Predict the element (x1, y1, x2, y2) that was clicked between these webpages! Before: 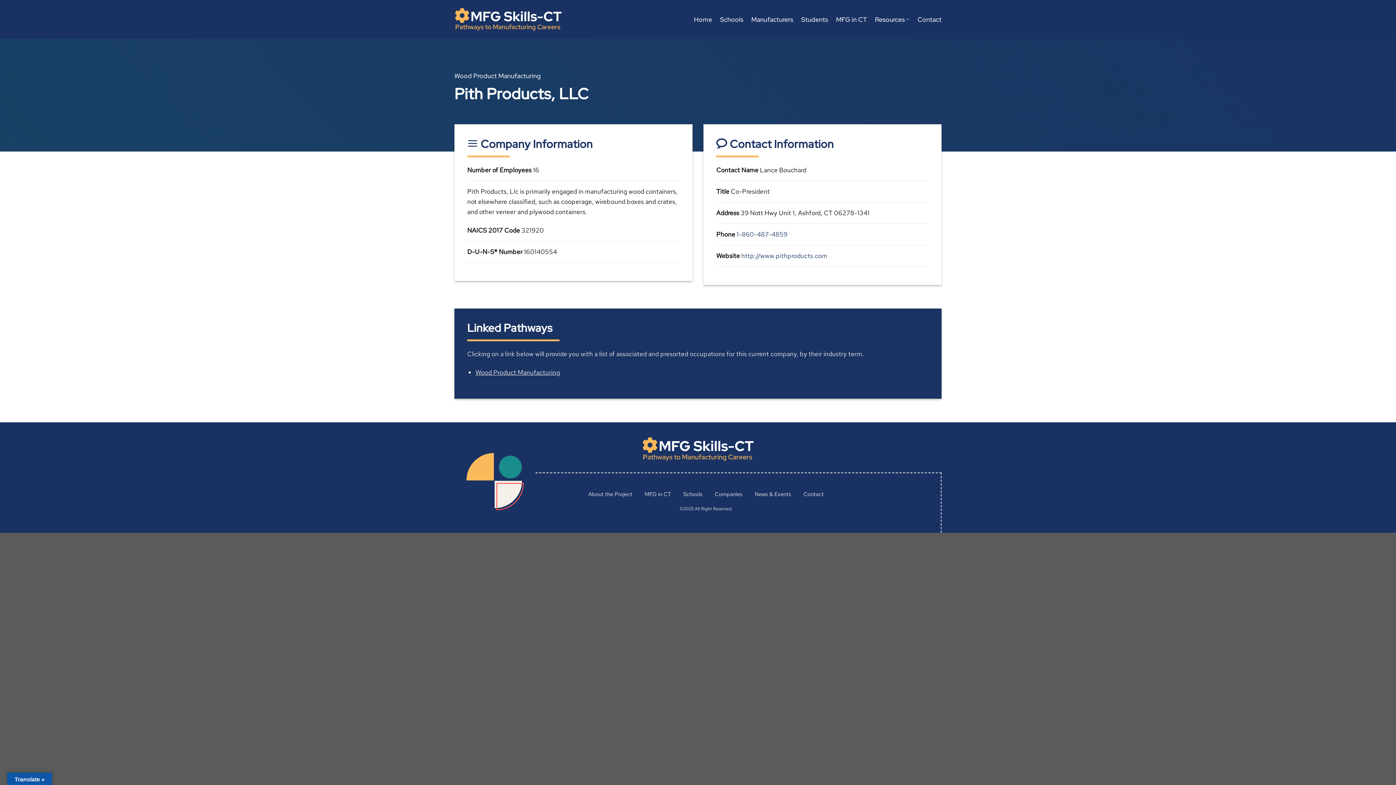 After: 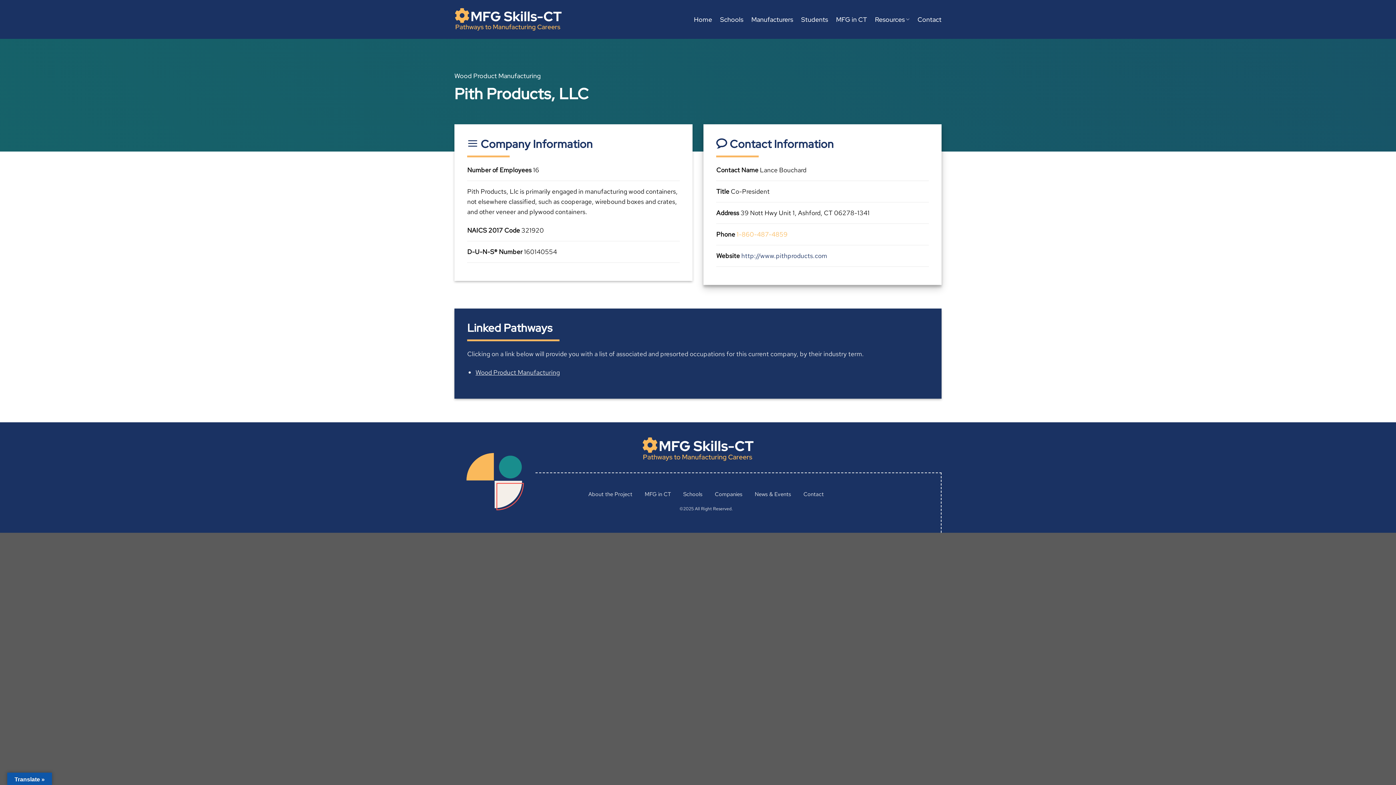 Action: label: 1-860-487-4859 bbox: (736, 230, 787, 238)